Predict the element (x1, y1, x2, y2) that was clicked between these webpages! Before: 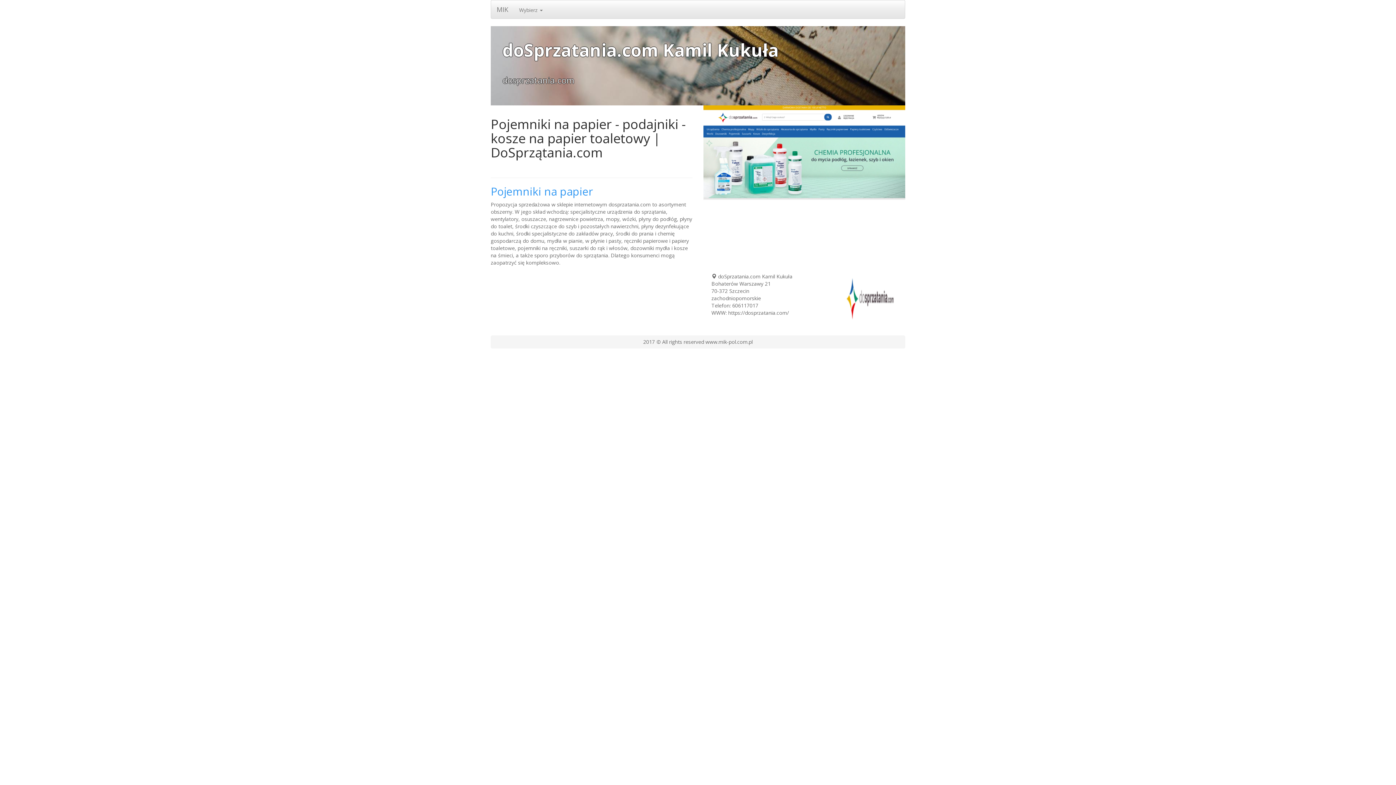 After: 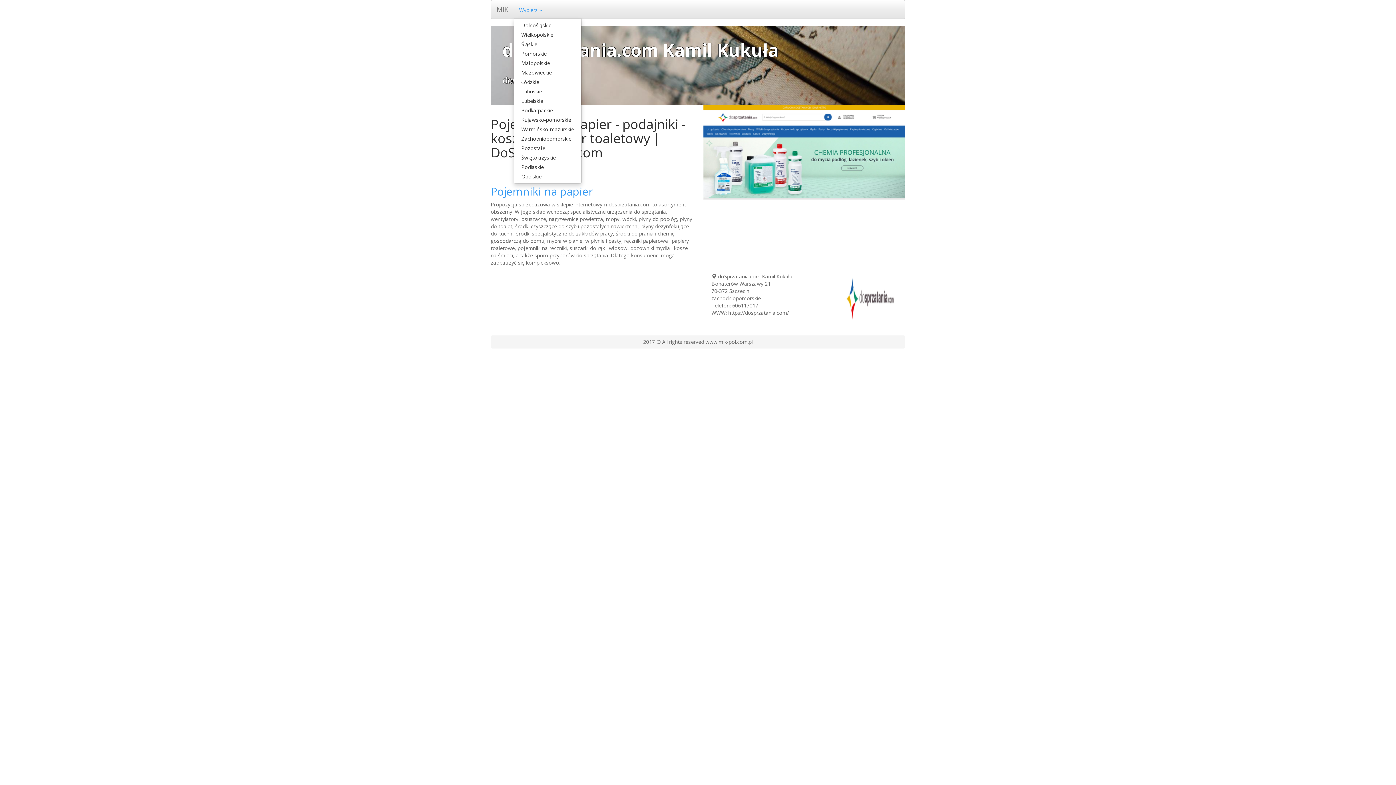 Action: bbox: (513, 0, 548, 18) label: Wybierz 